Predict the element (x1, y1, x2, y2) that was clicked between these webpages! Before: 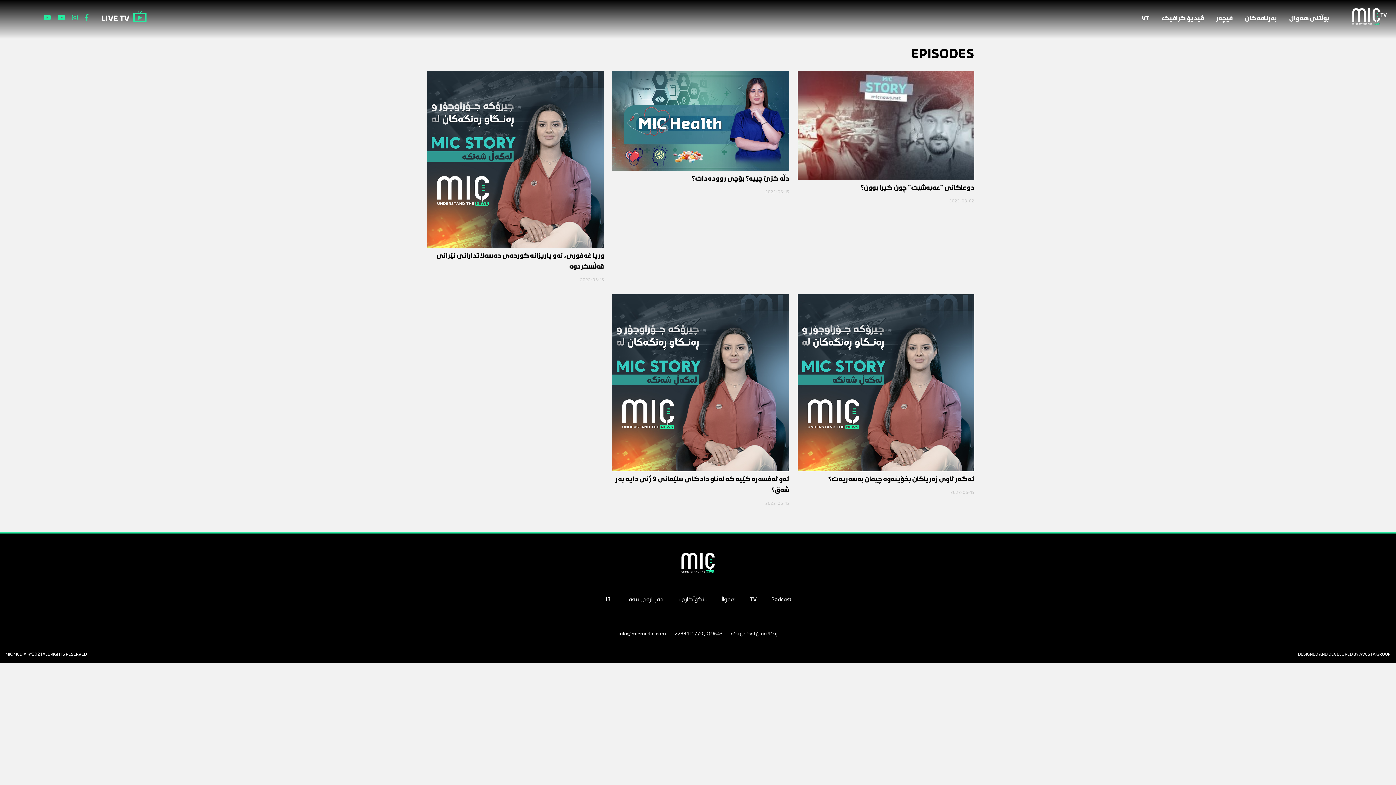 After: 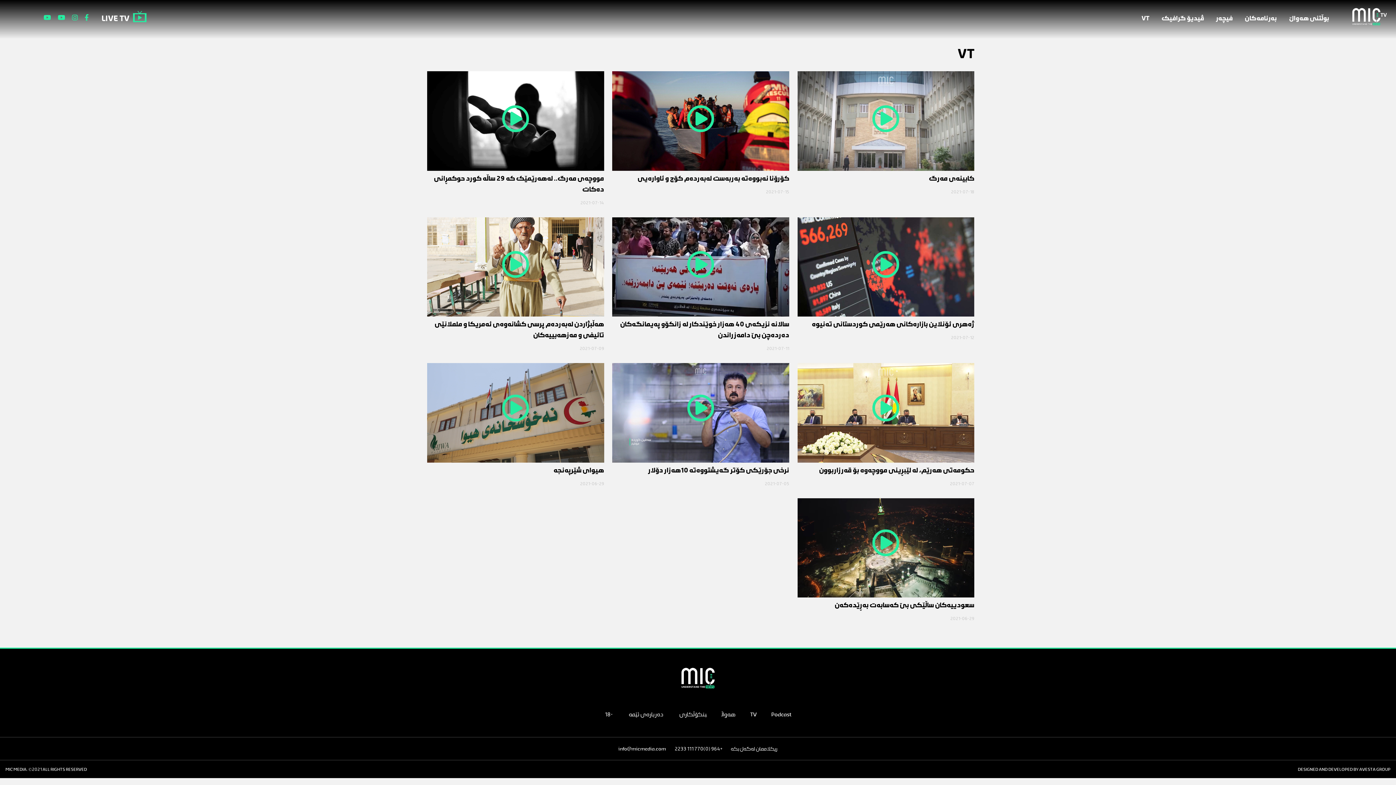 Action: bbox: (1130, 10, 1149, 26) label: VT